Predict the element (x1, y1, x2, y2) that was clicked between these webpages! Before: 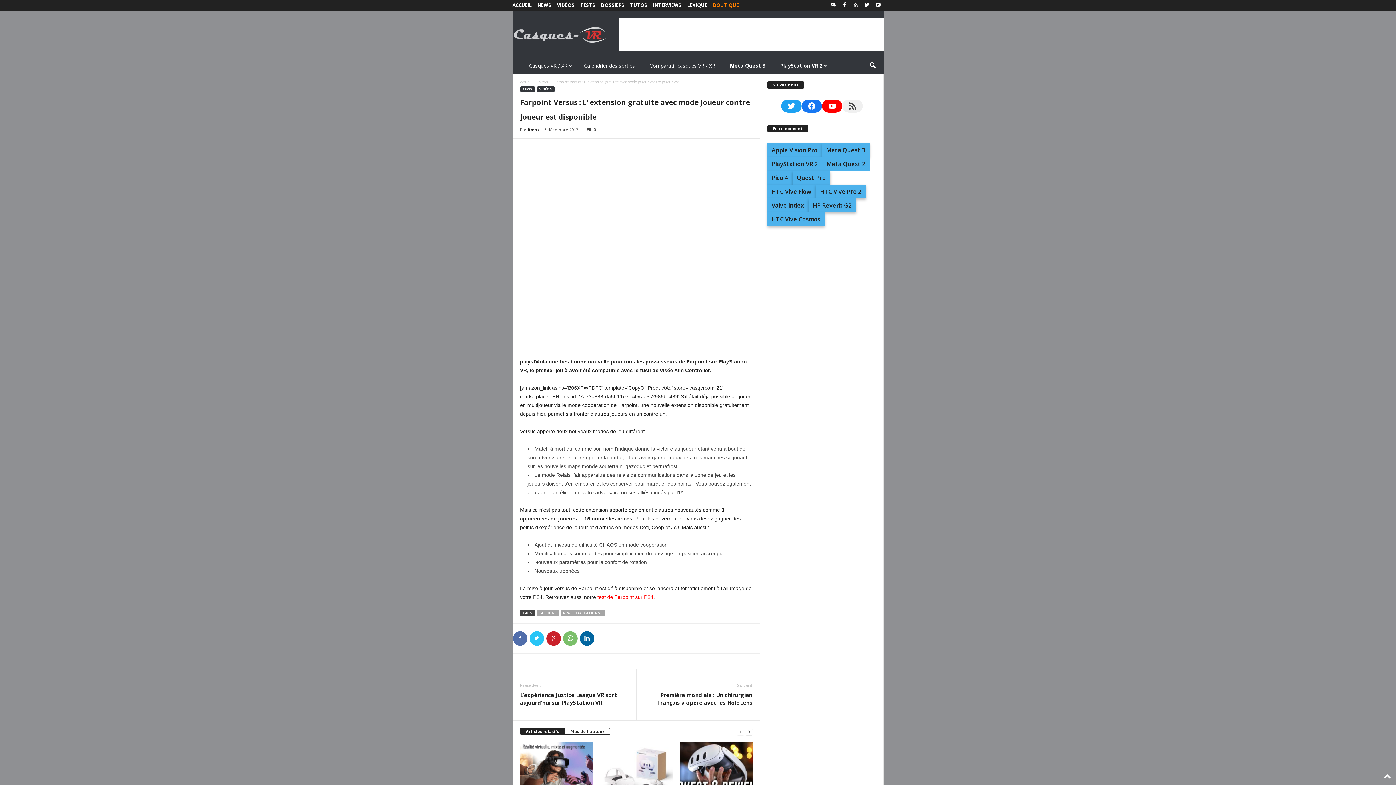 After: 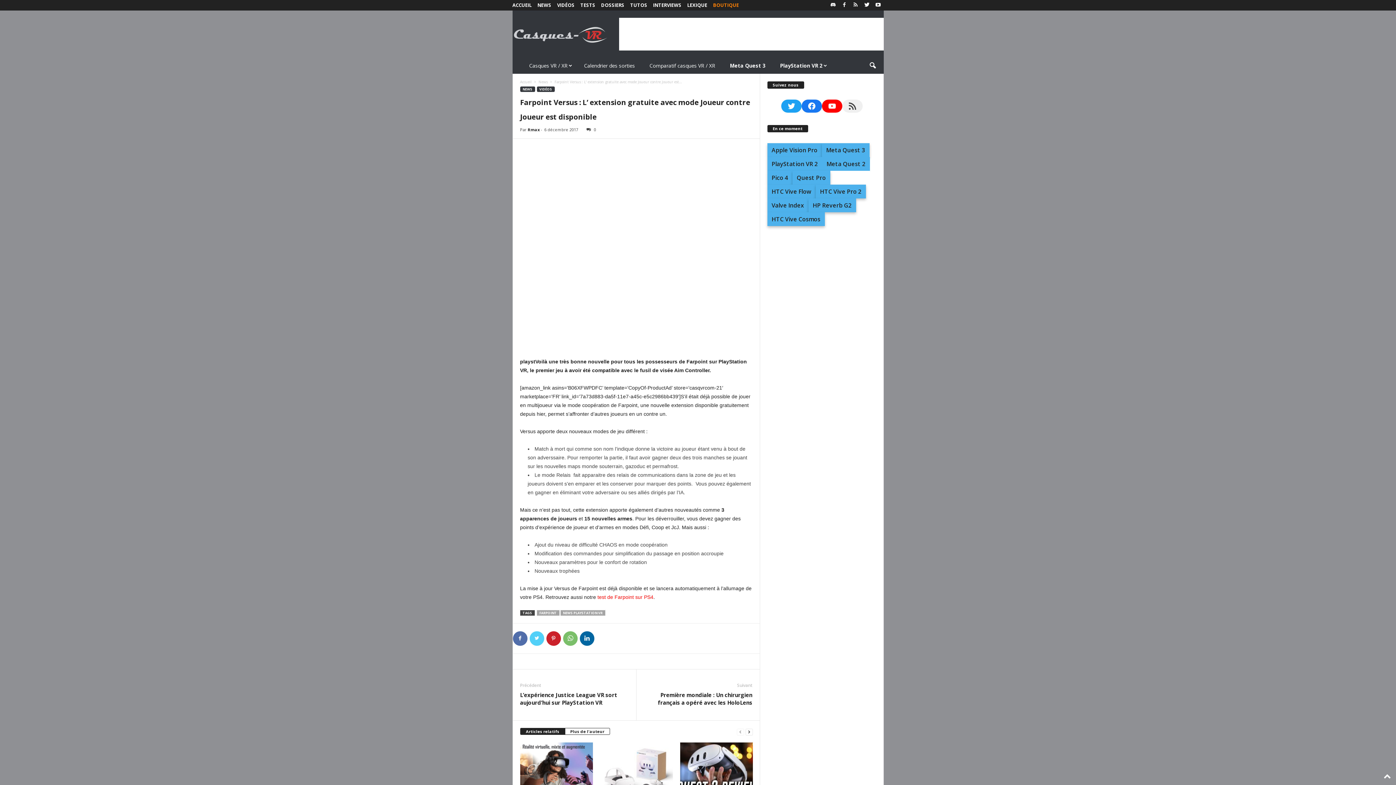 Action: bbox: (529, 631, 544, 646)